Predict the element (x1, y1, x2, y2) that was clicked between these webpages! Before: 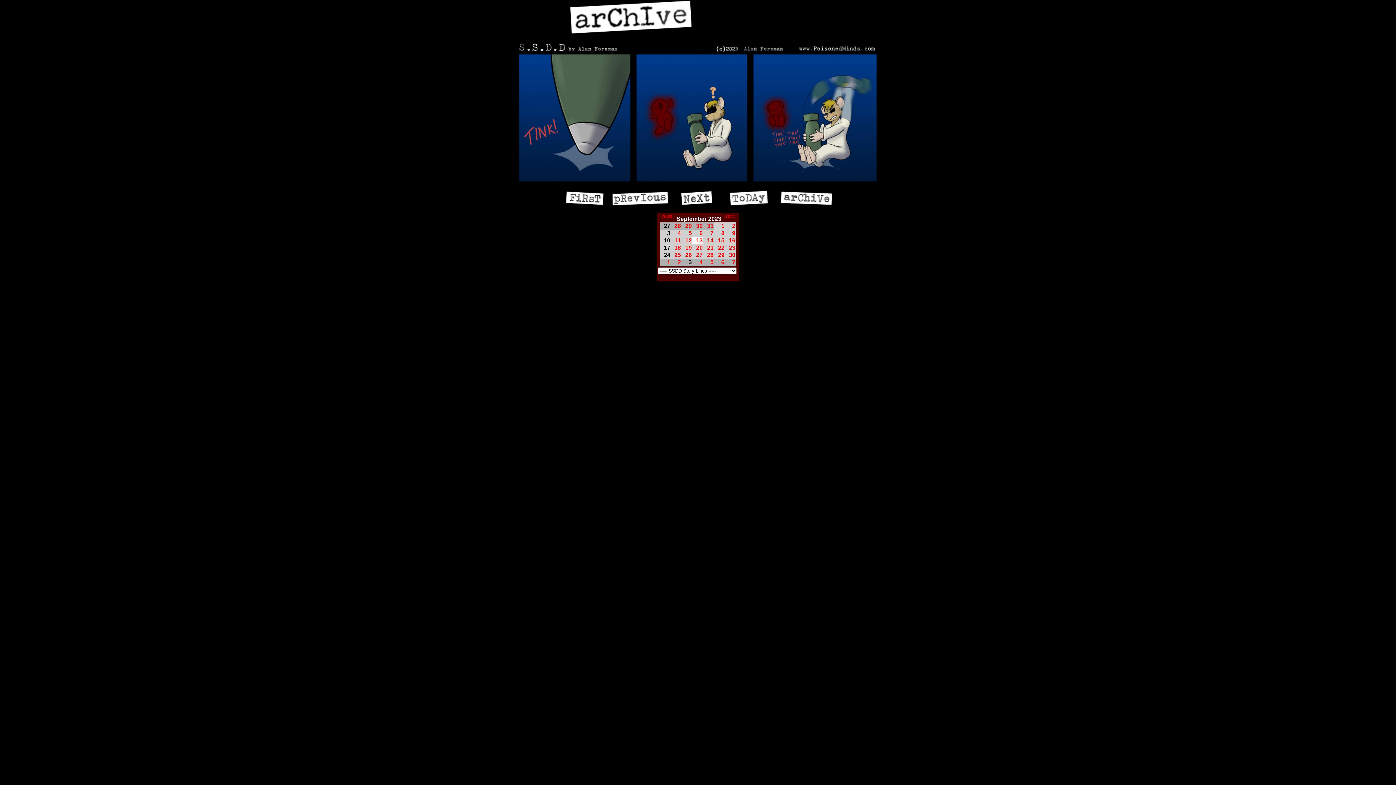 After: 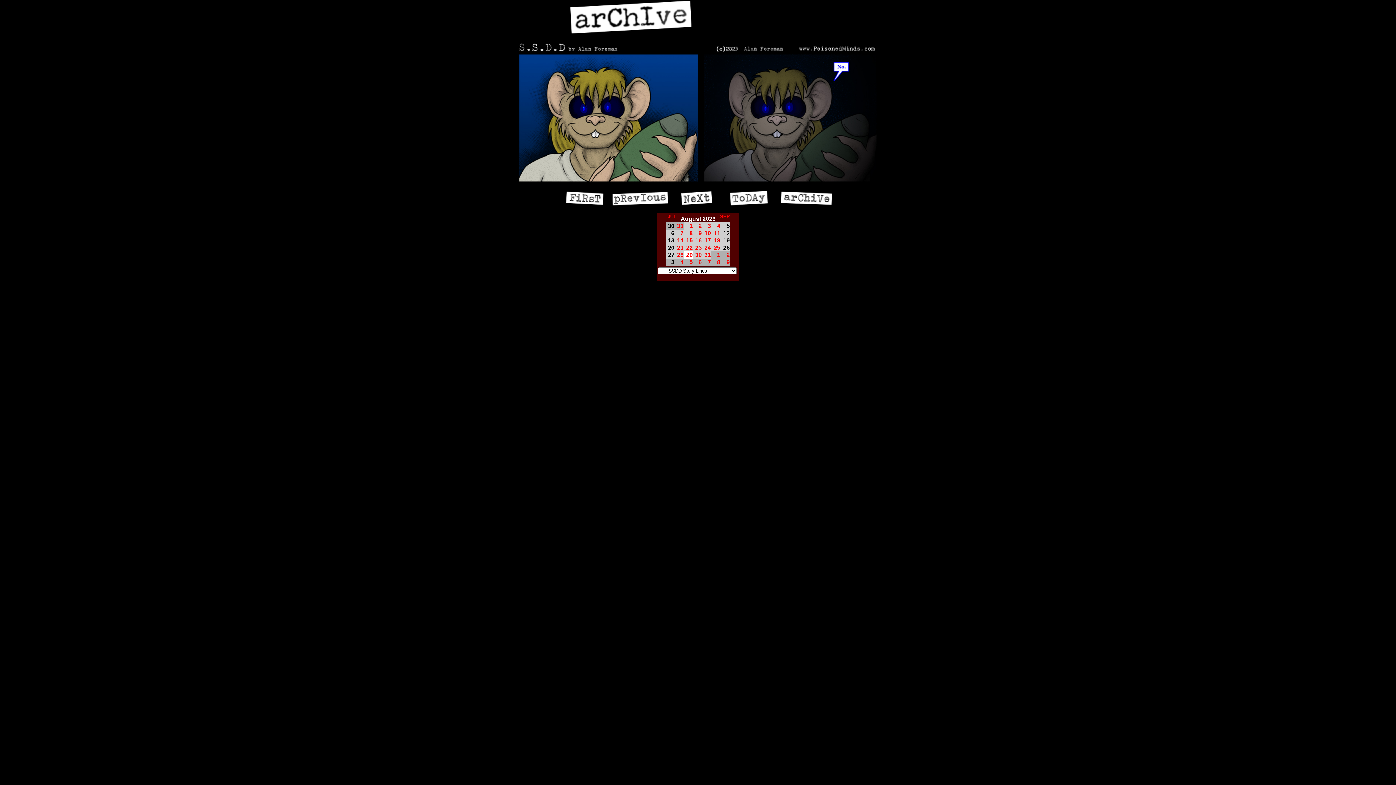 Action: label: 29 bbox: (685, 222, 692, 229)